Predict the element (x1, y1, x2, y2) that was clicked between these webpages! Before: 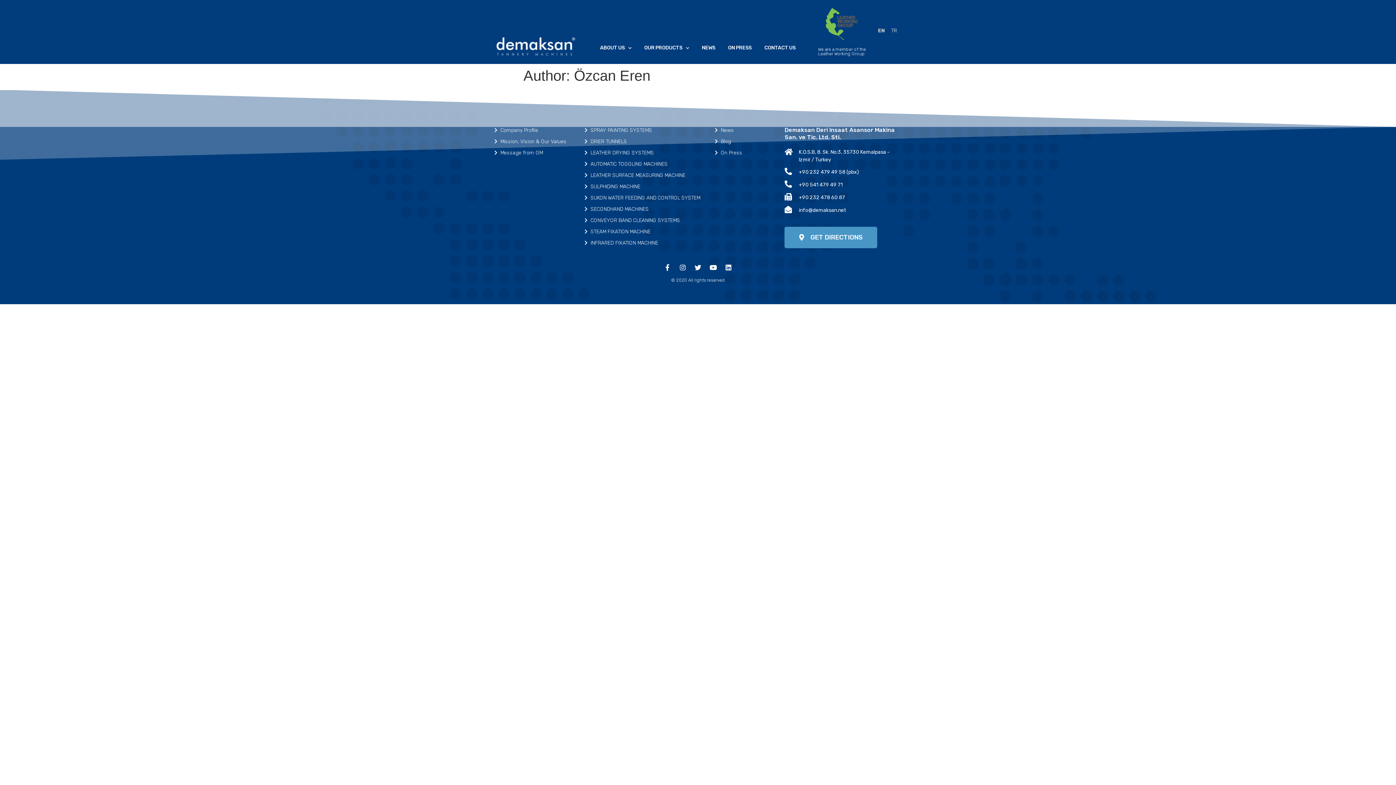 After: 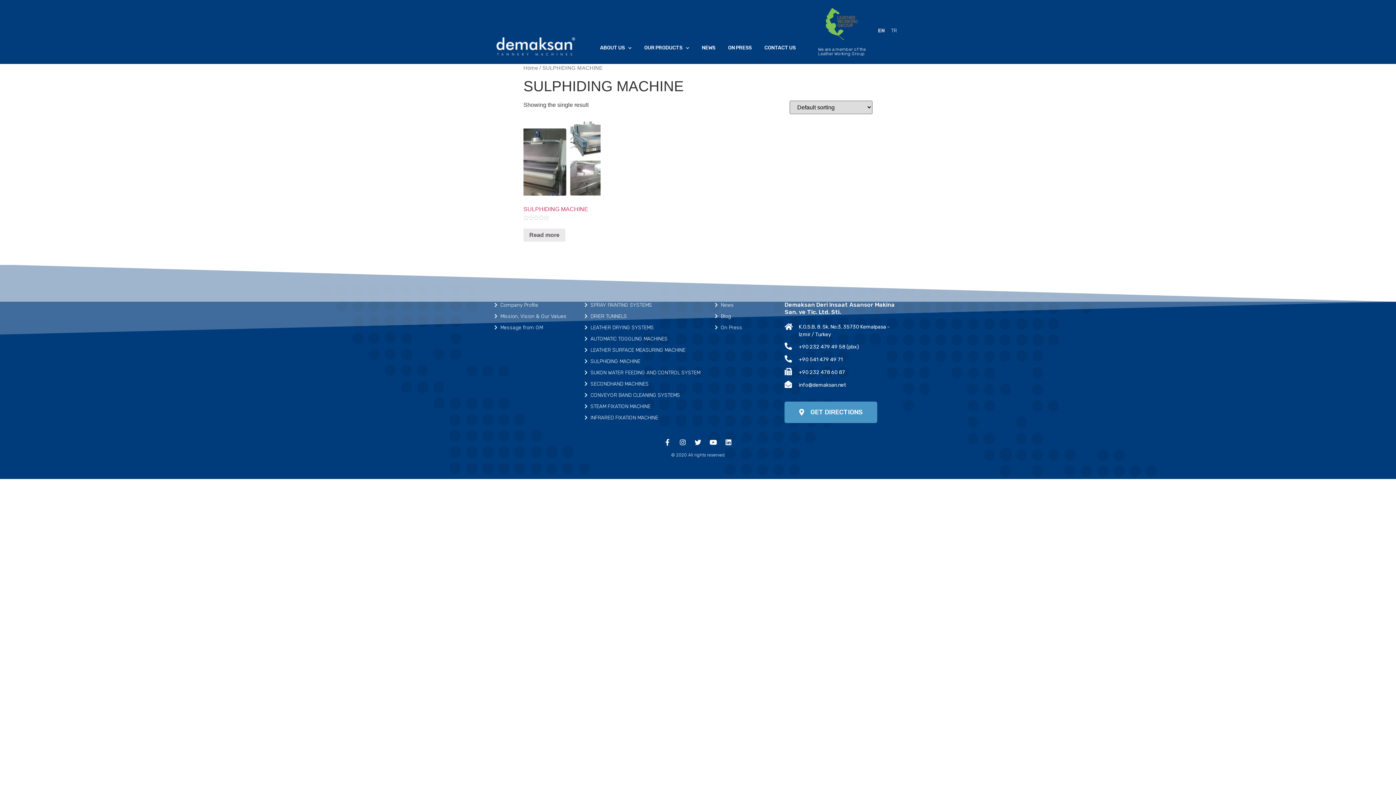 Action: bbox: (584, 183, 715, 190) label: SULPHIDING MACHINE